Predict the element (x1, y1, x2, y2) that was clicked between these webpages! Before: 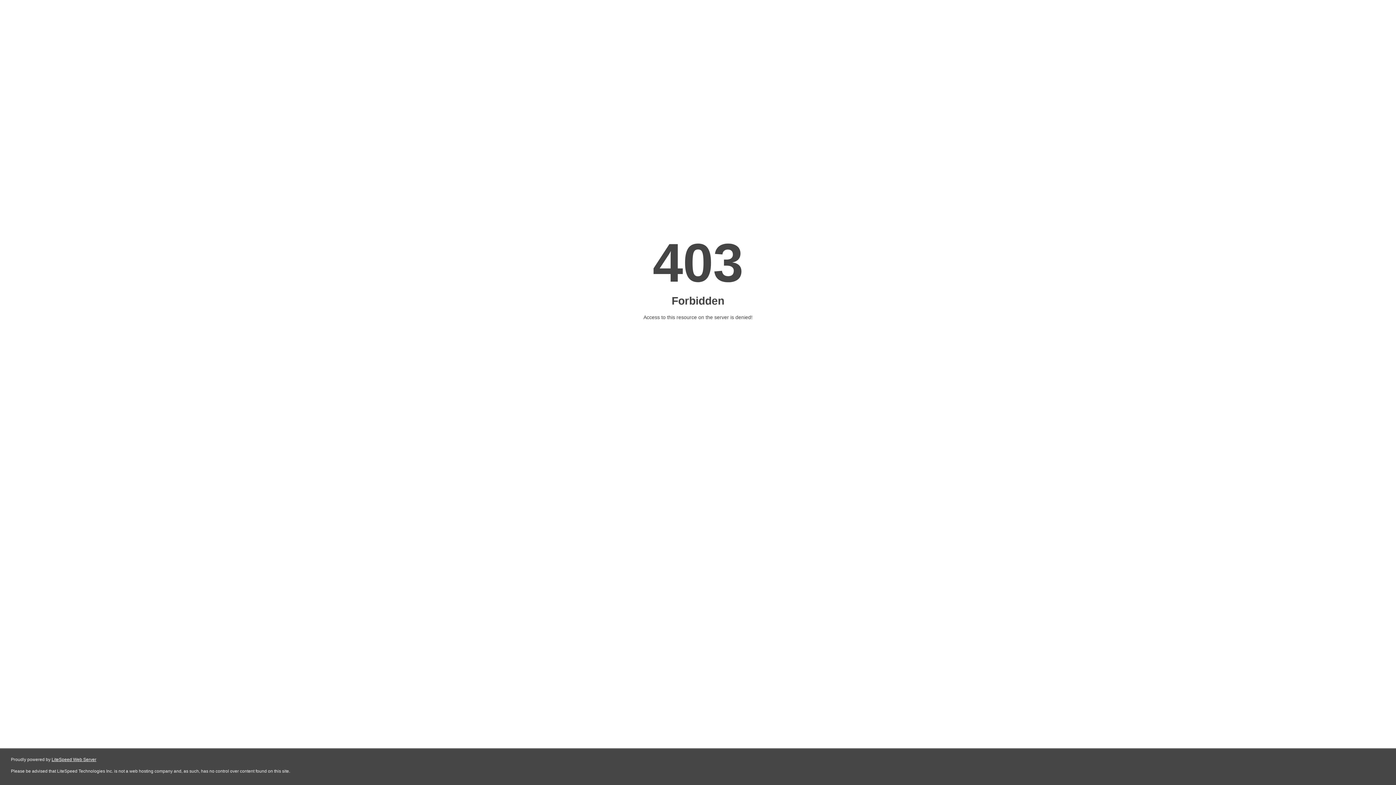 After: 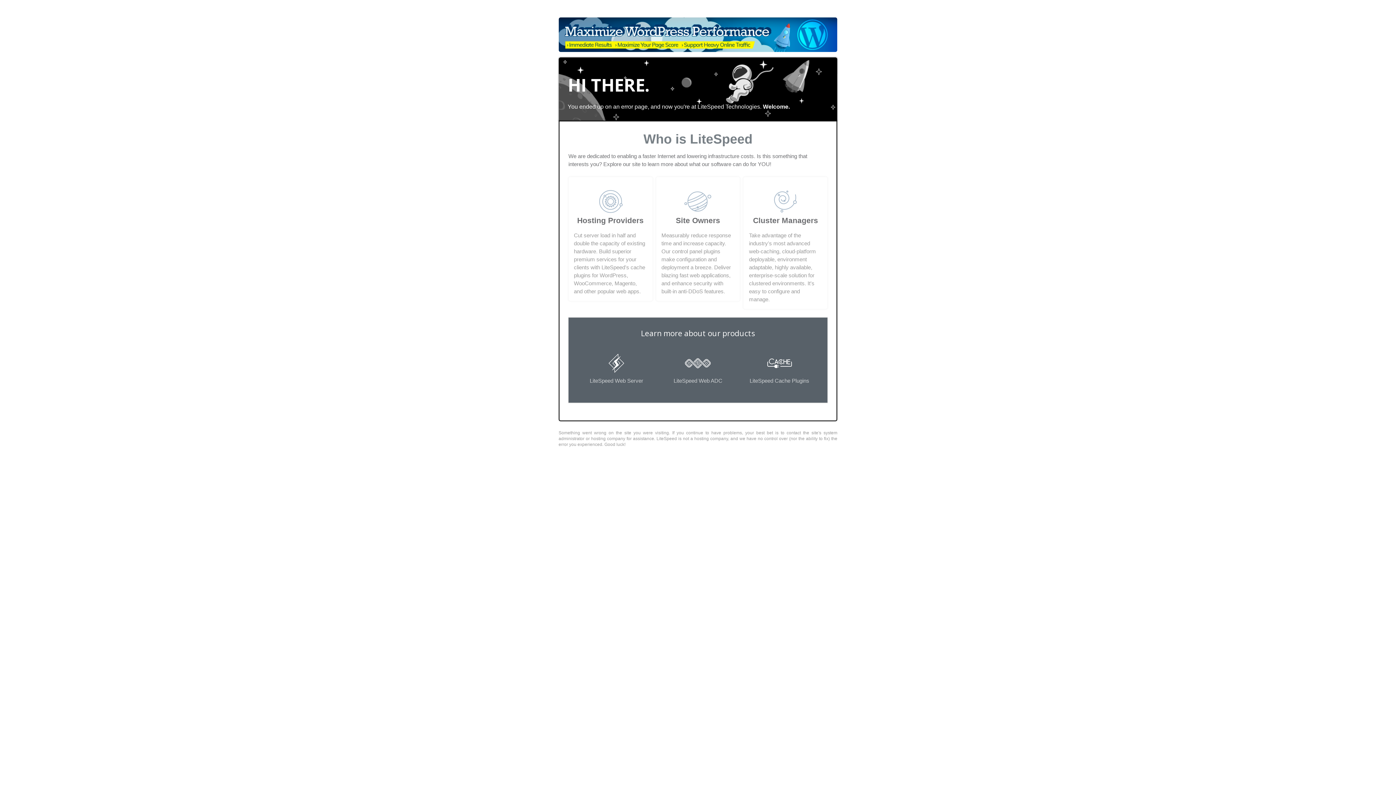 Action: bbox: (51, 757, 96, 762) label: LiteSpeed Web Server